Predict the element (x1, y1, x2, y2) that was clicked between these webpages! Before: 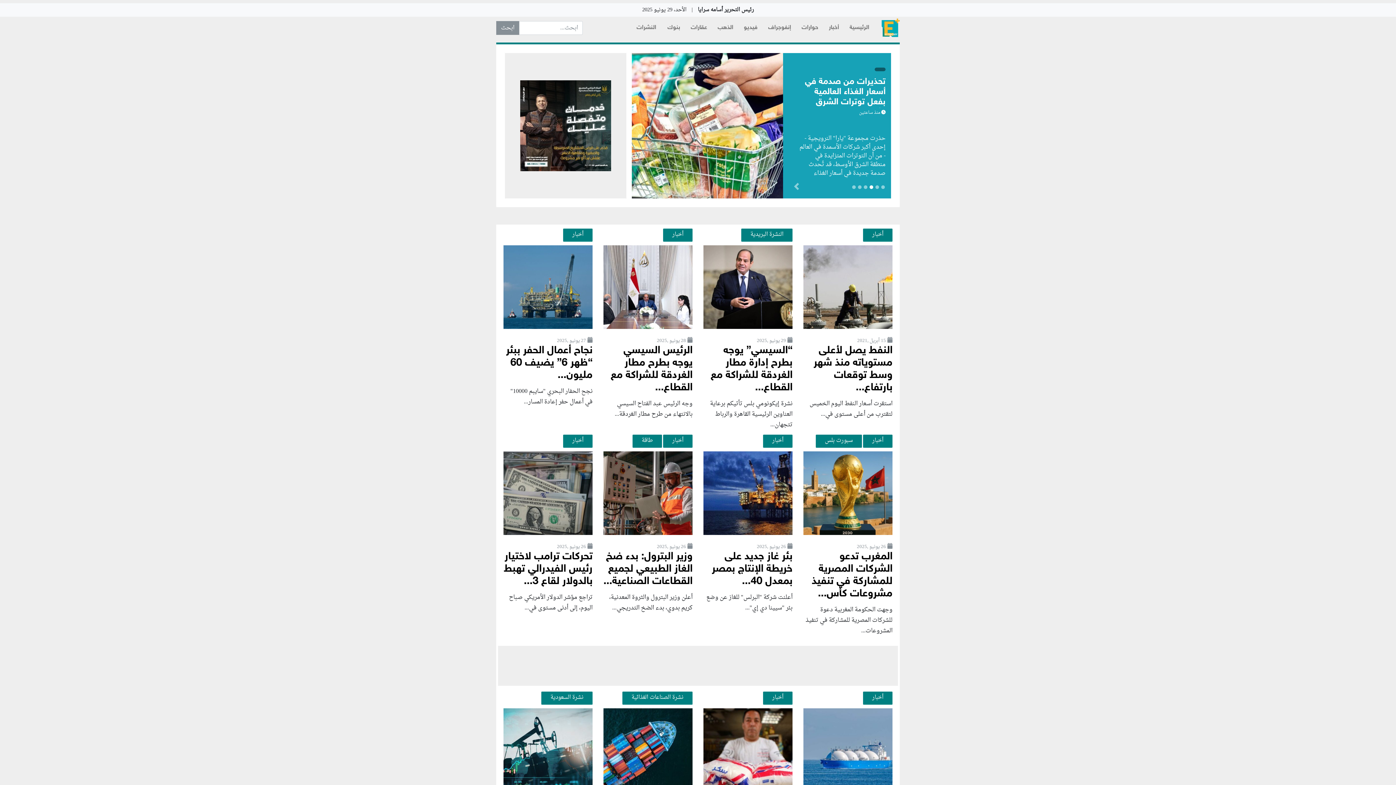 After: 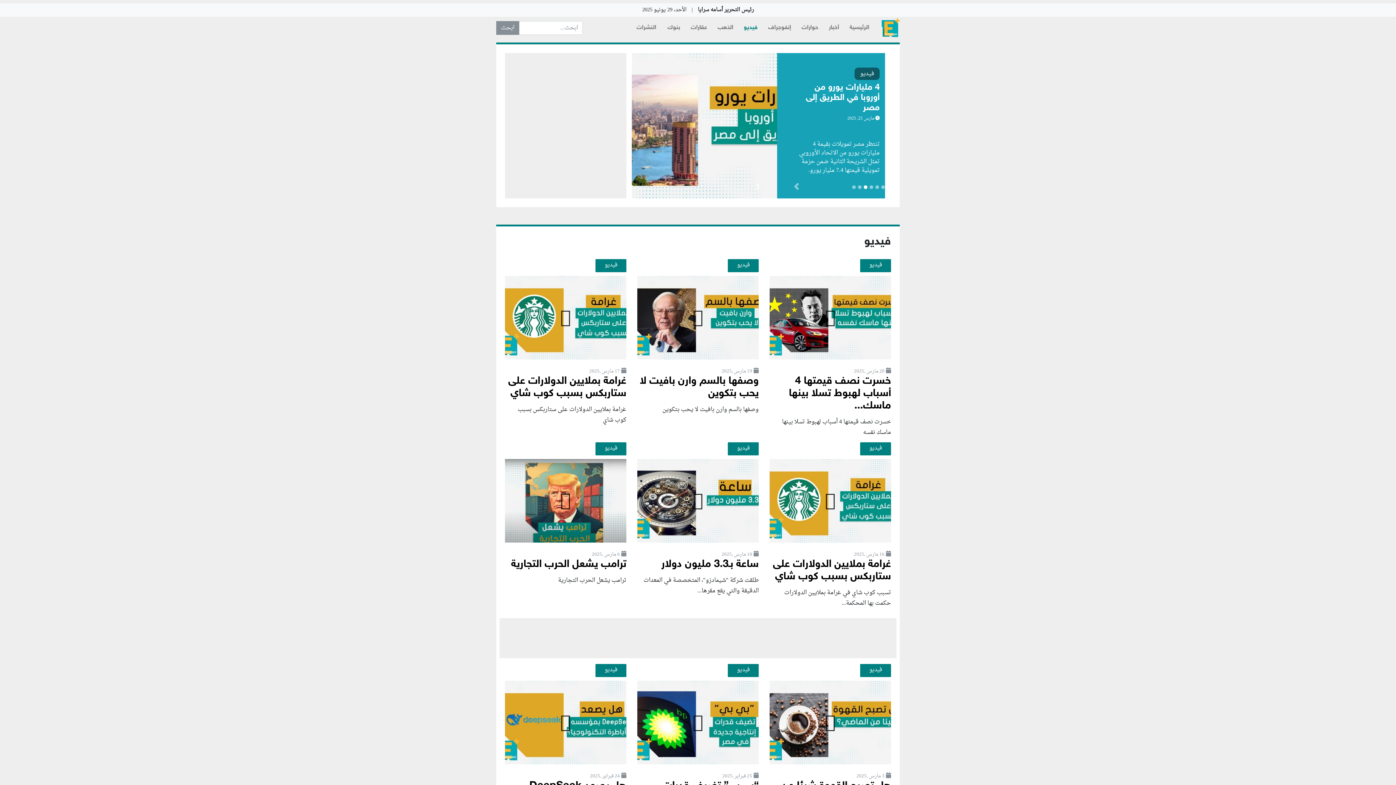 Action: label: فيديو bbox: (741, 20, 760, 35)